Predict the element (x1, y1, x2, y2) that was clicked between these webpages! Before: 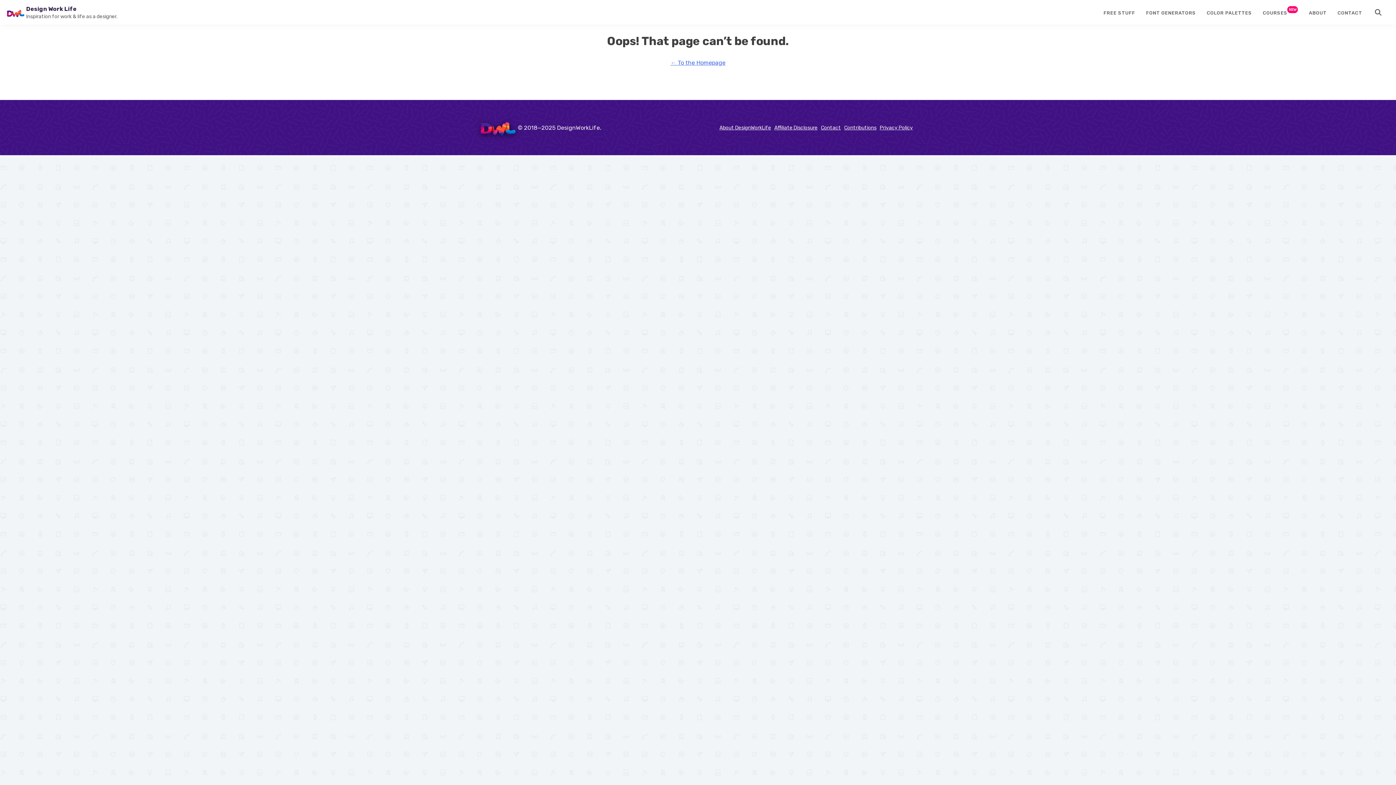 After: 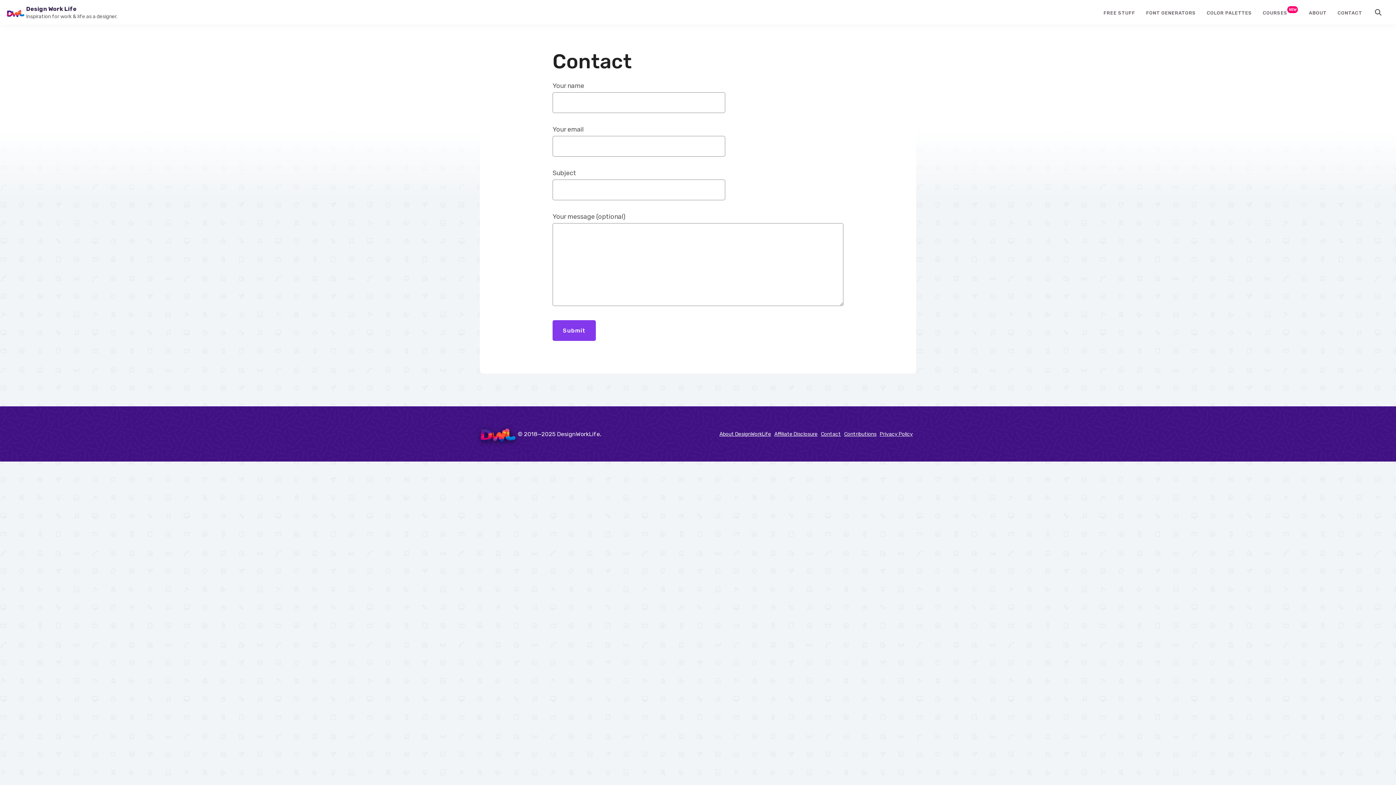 Action: bbox: (1337, 3, 1362, 21) label: CONTACT